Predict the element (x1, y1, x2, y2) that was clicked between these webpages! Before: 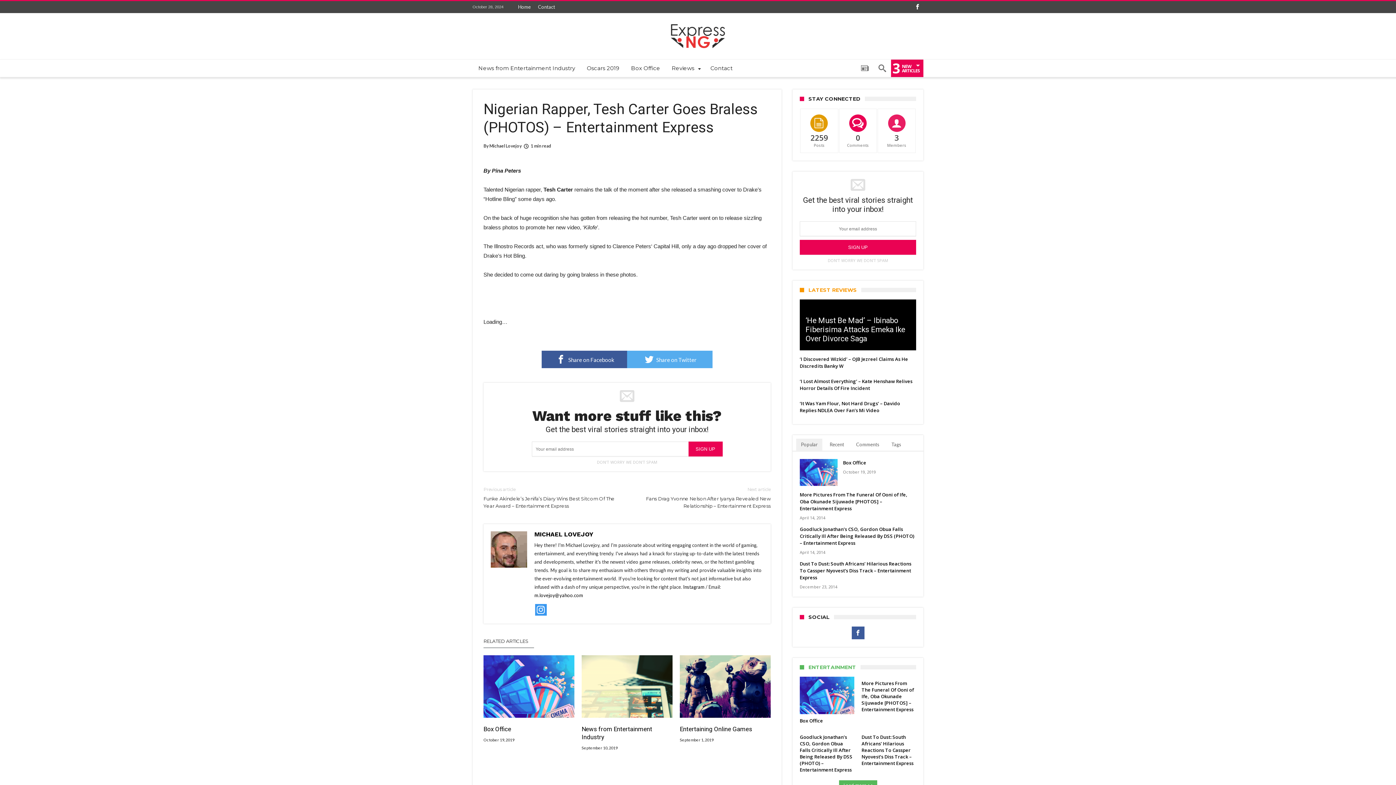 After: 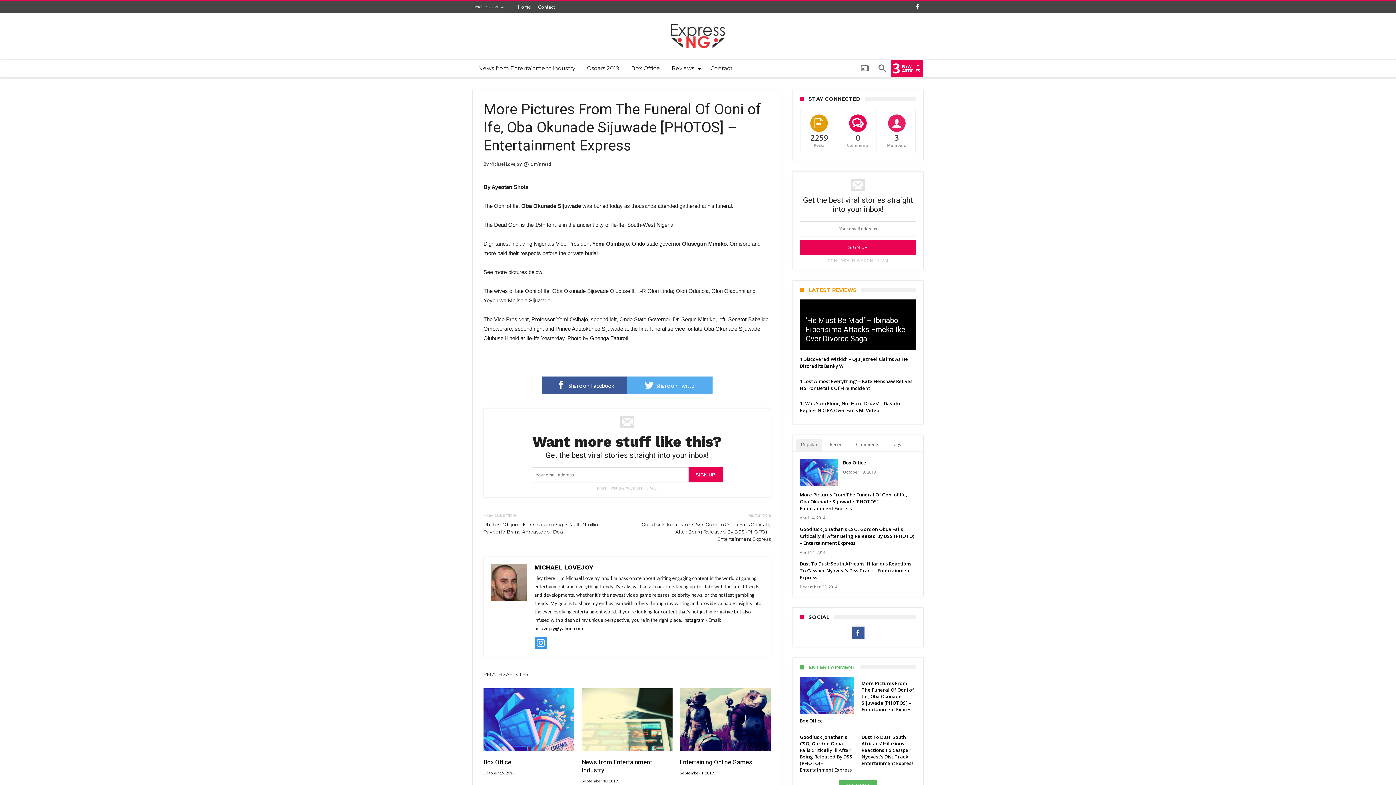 Action: bbox: (800, 505, 916, 512) label: More Pictures From The Funeral Of Ooni of Ife, Oba Okunade Sijuwade [PHOTOS] – Entertainment Express